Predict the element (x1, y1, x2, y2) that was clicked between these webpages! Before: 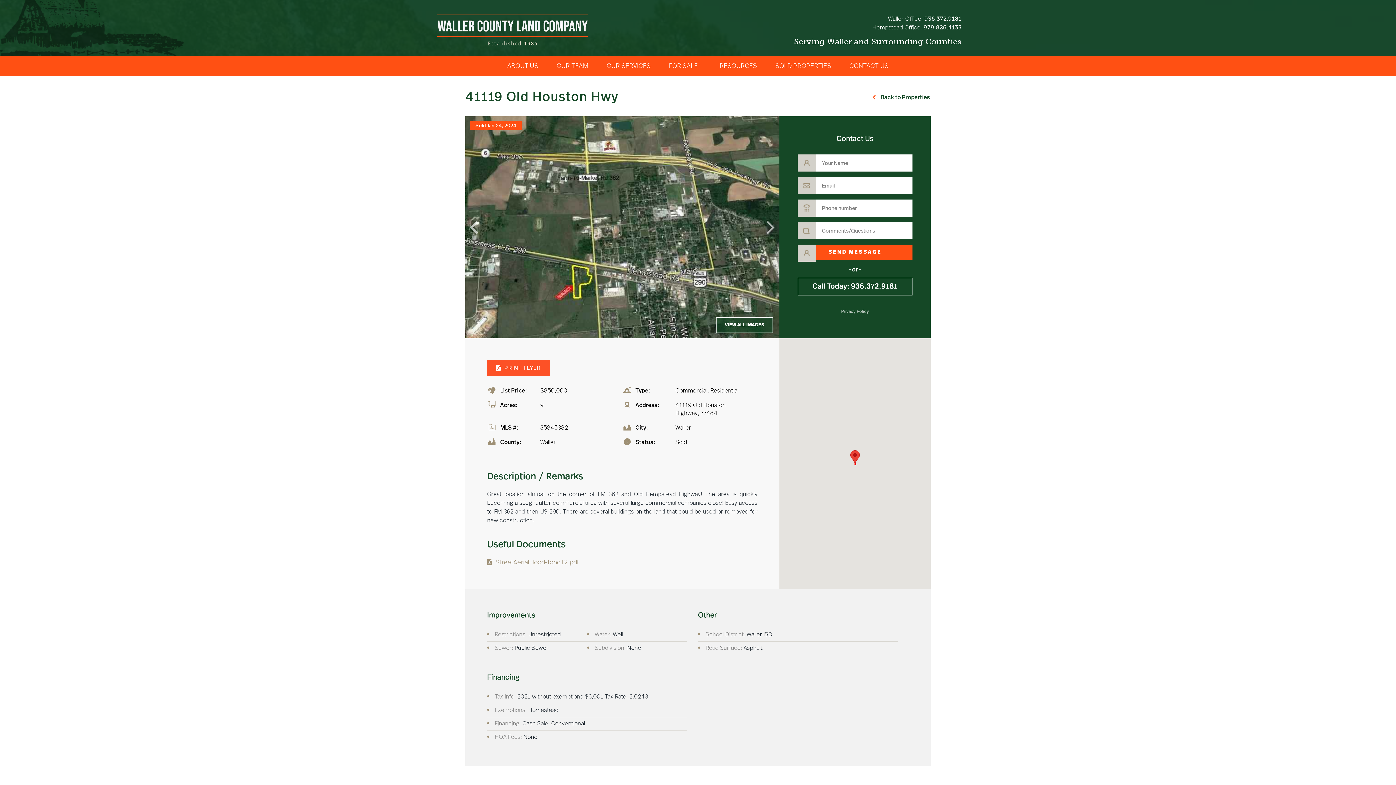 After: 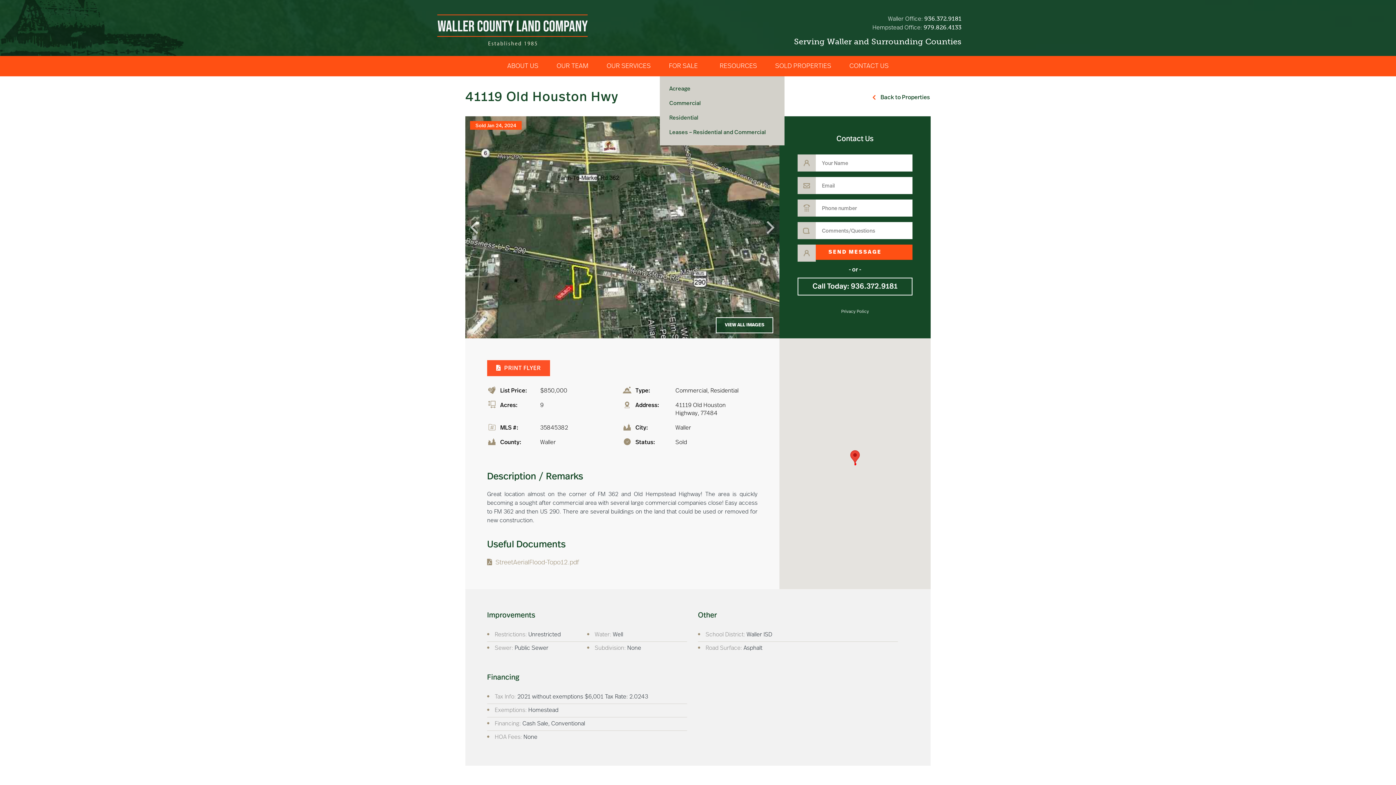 Action: bbox: (660, 56, 710, 76) label: FOR SALE